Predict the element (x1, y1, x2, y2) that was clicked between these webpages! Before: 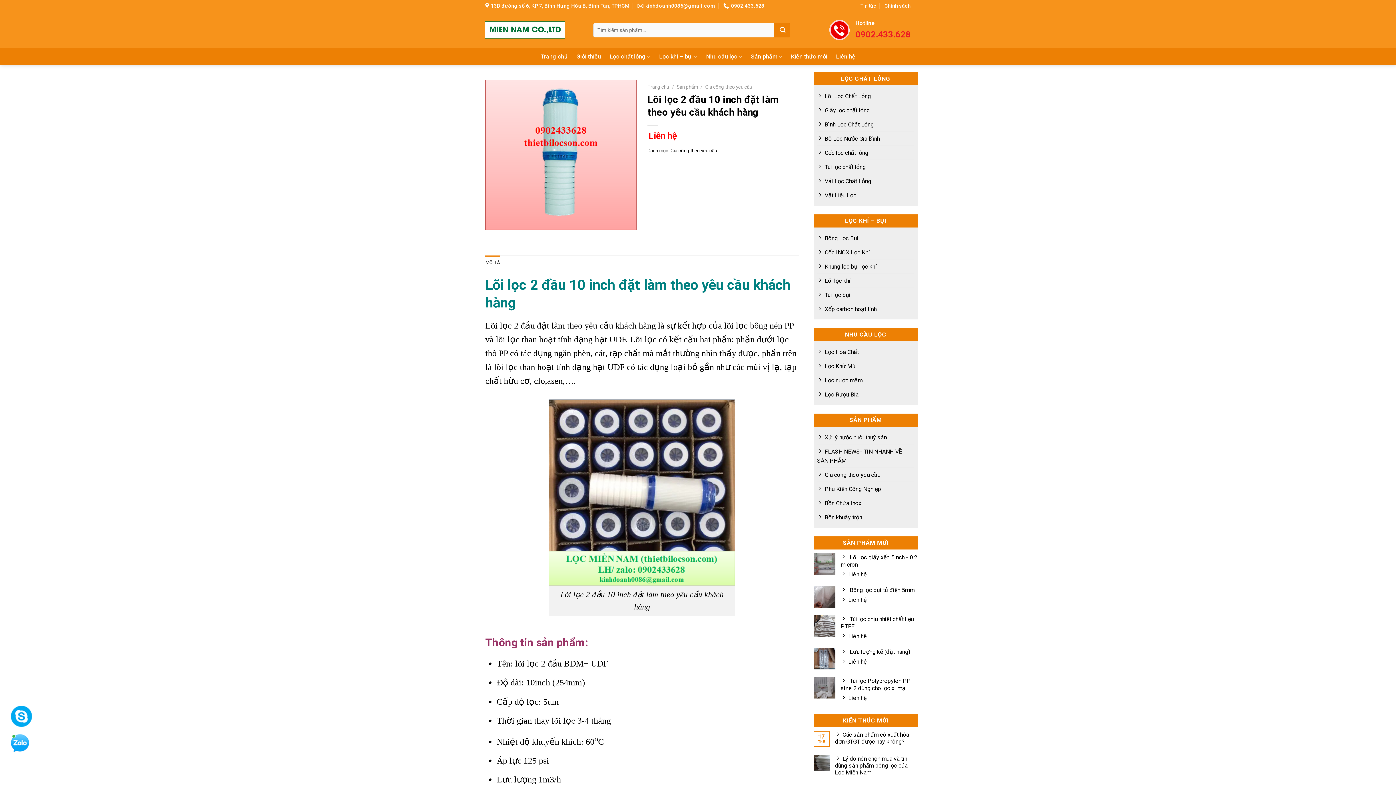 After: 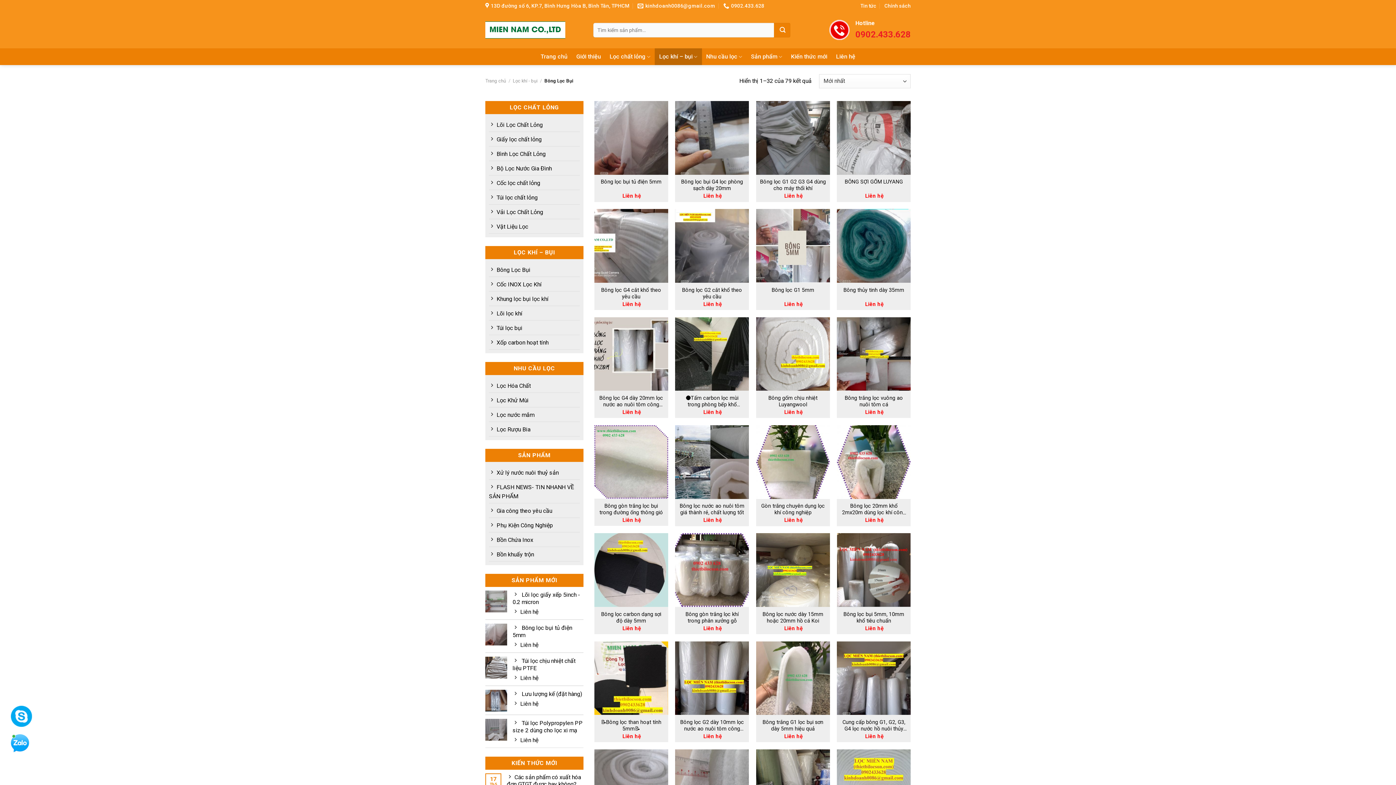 Action: bbox: (817, 231, 858, 245) label: Bông Lọc Bụi